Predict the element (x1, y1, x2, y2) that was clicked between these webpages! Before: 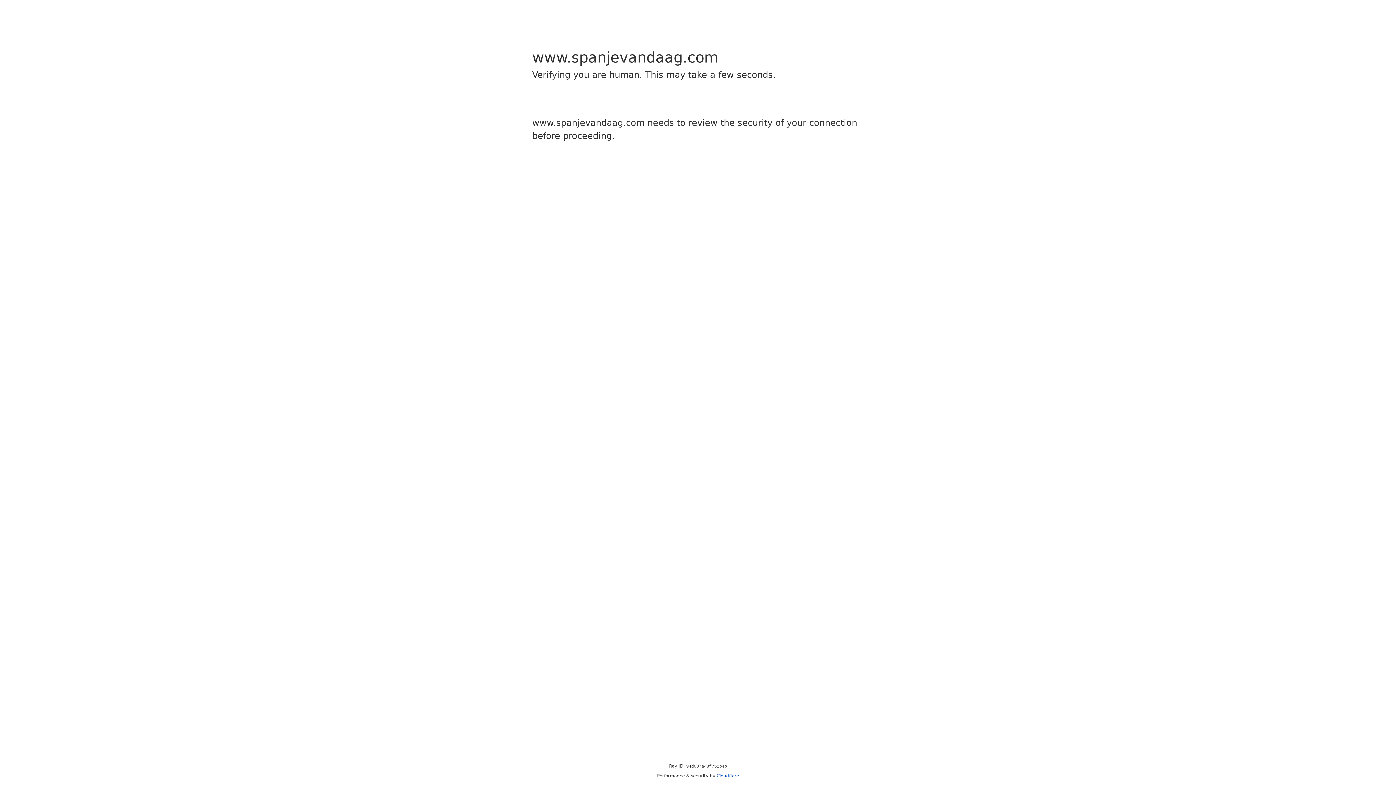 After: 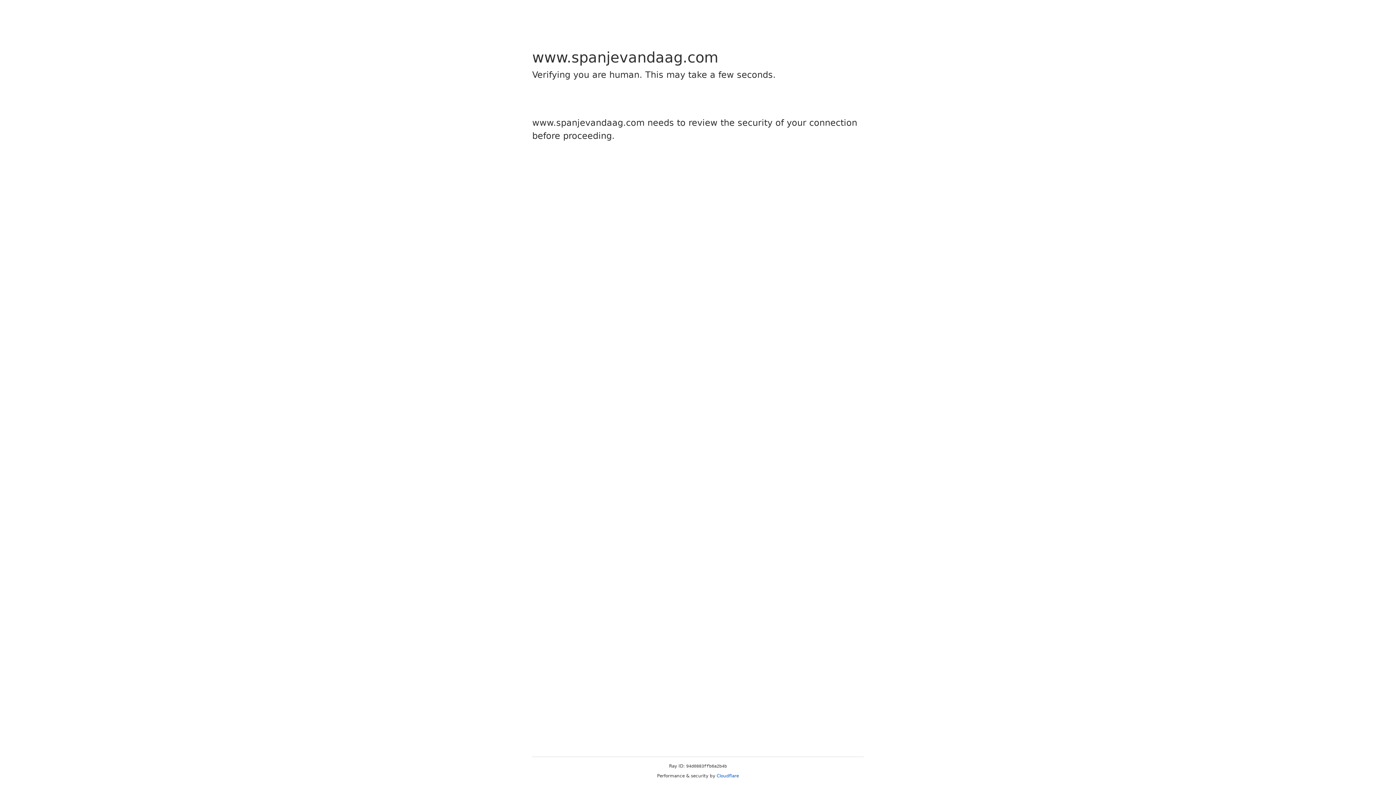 Action: label: Cloudflare bbox: (716, 773, 739, 778)